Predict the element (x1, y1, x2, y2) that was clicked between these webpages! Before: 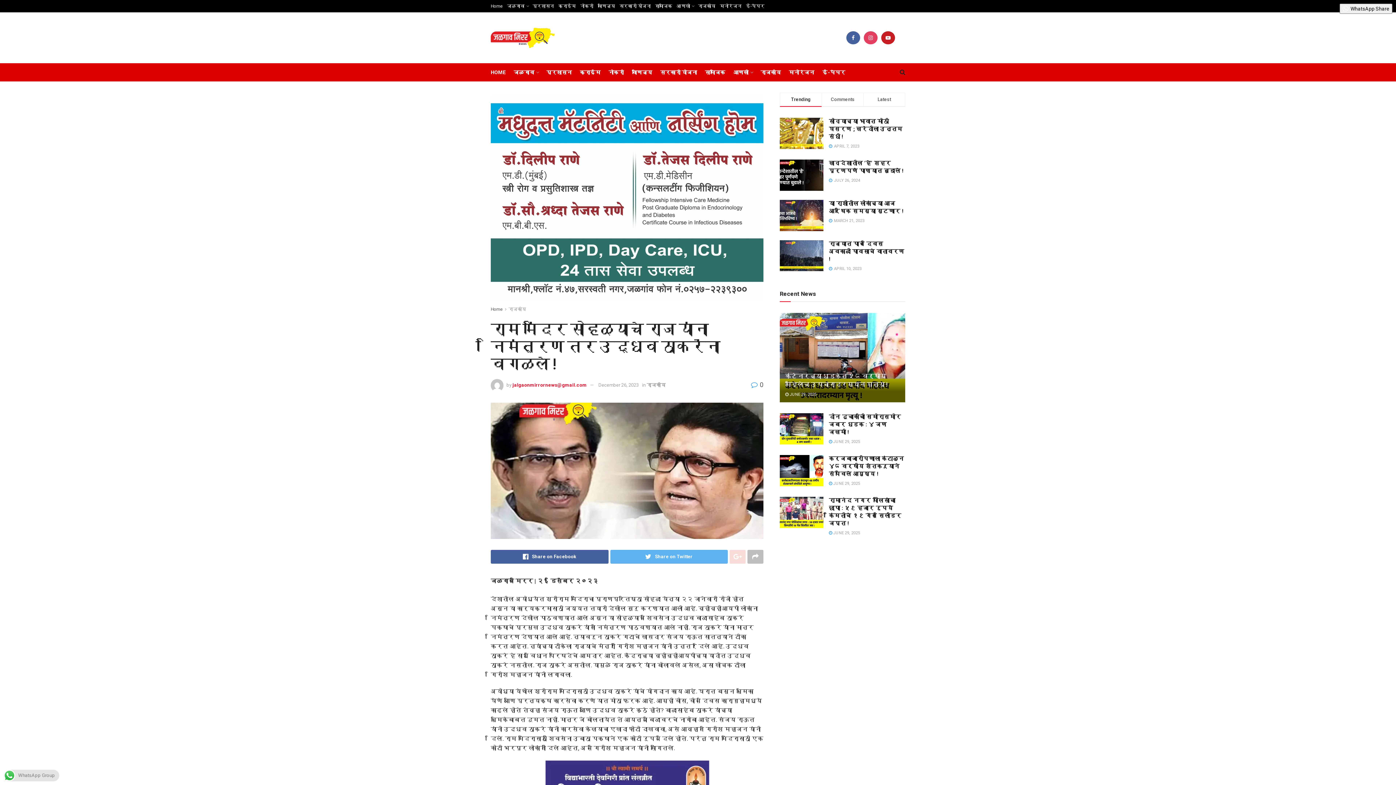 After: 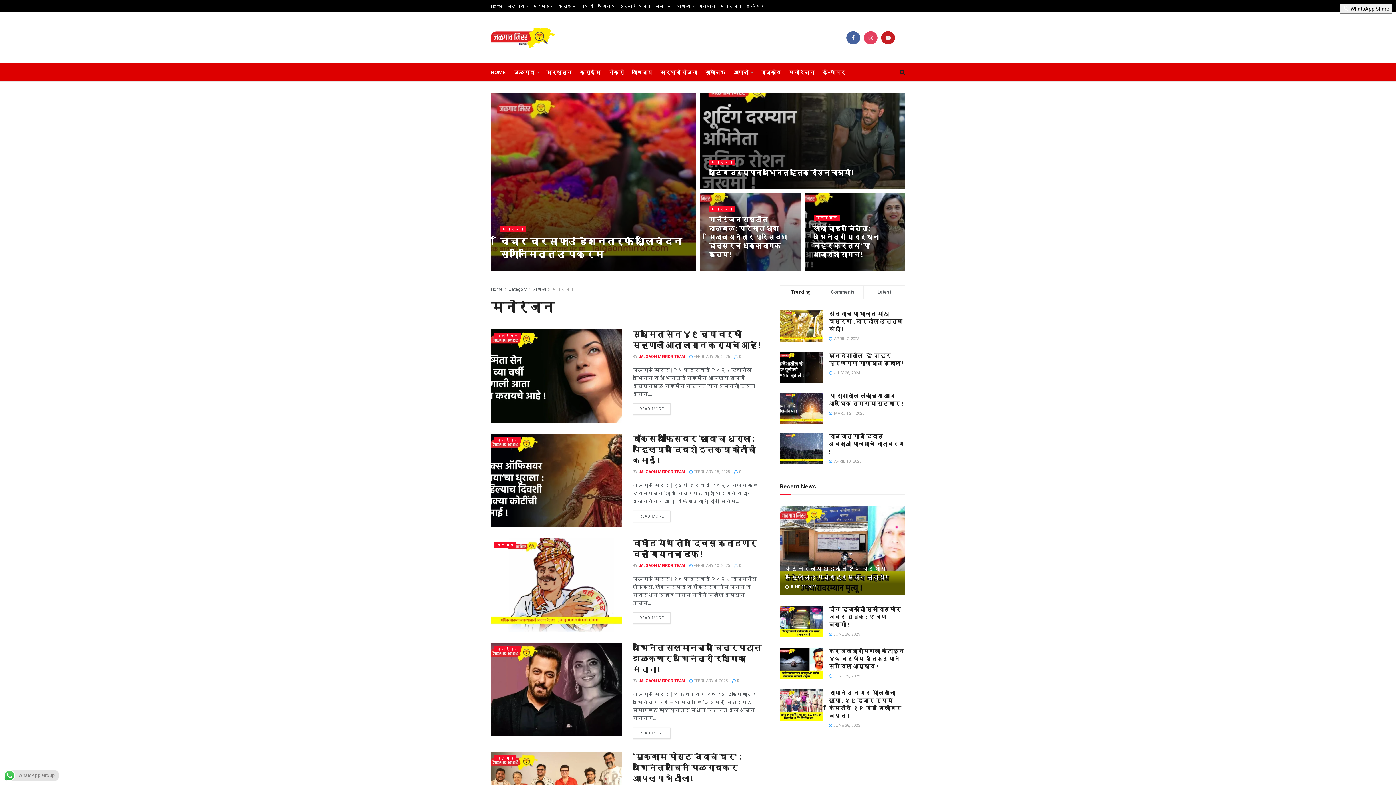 Action: bbox: (720, 0, 741, 12) label: मनोरंजन